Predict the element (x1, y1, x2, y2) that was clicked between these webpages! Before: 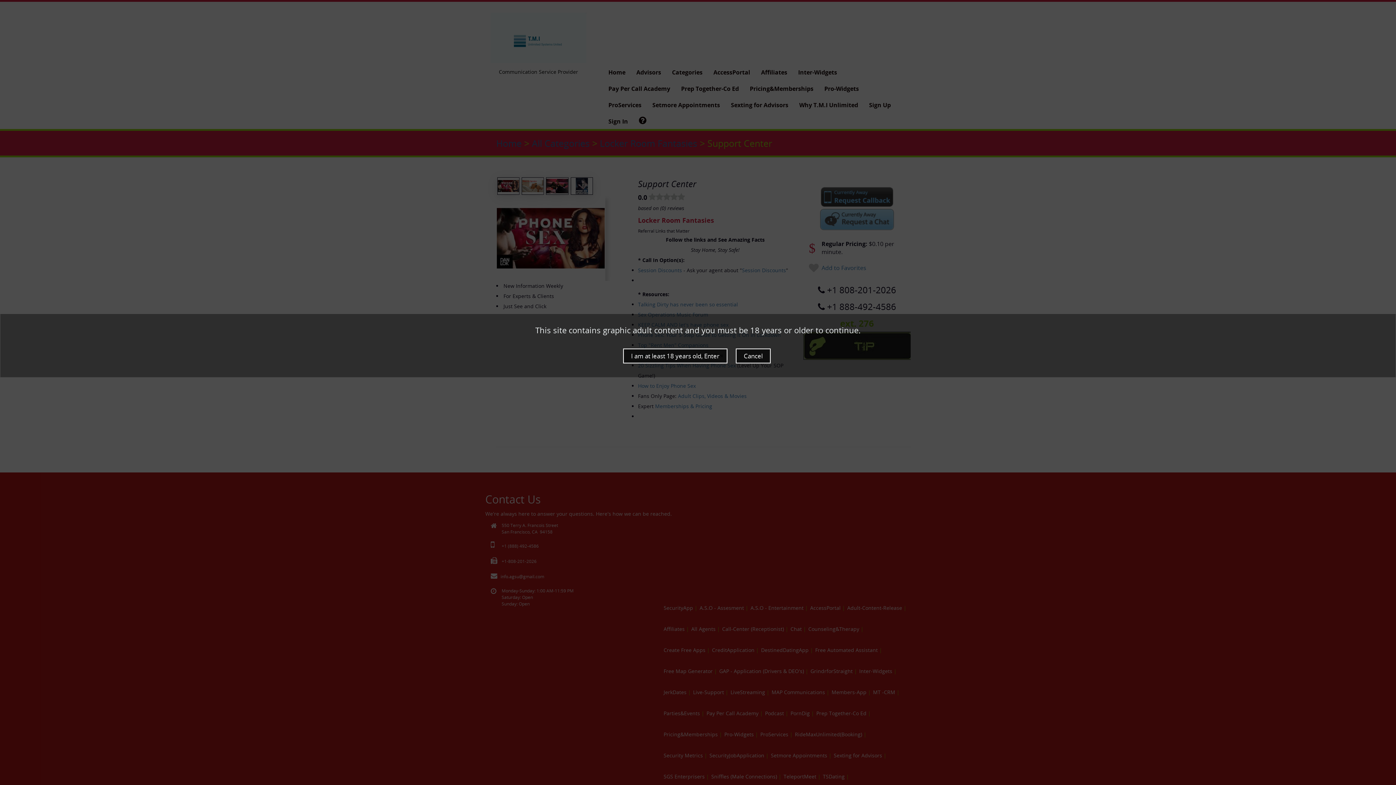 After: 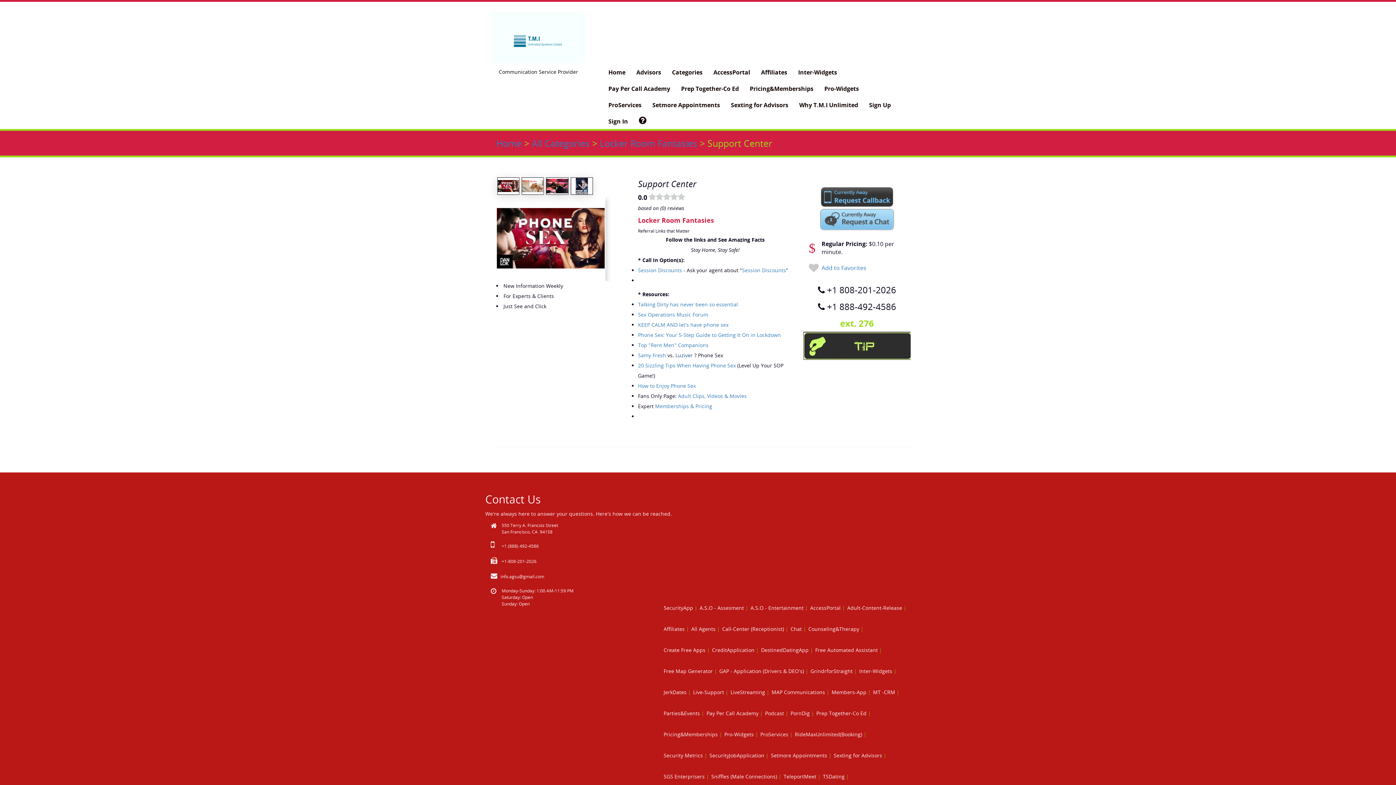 Action: bbox: (623, 348, 727, 363) label: I am at least 18 years old, Enter